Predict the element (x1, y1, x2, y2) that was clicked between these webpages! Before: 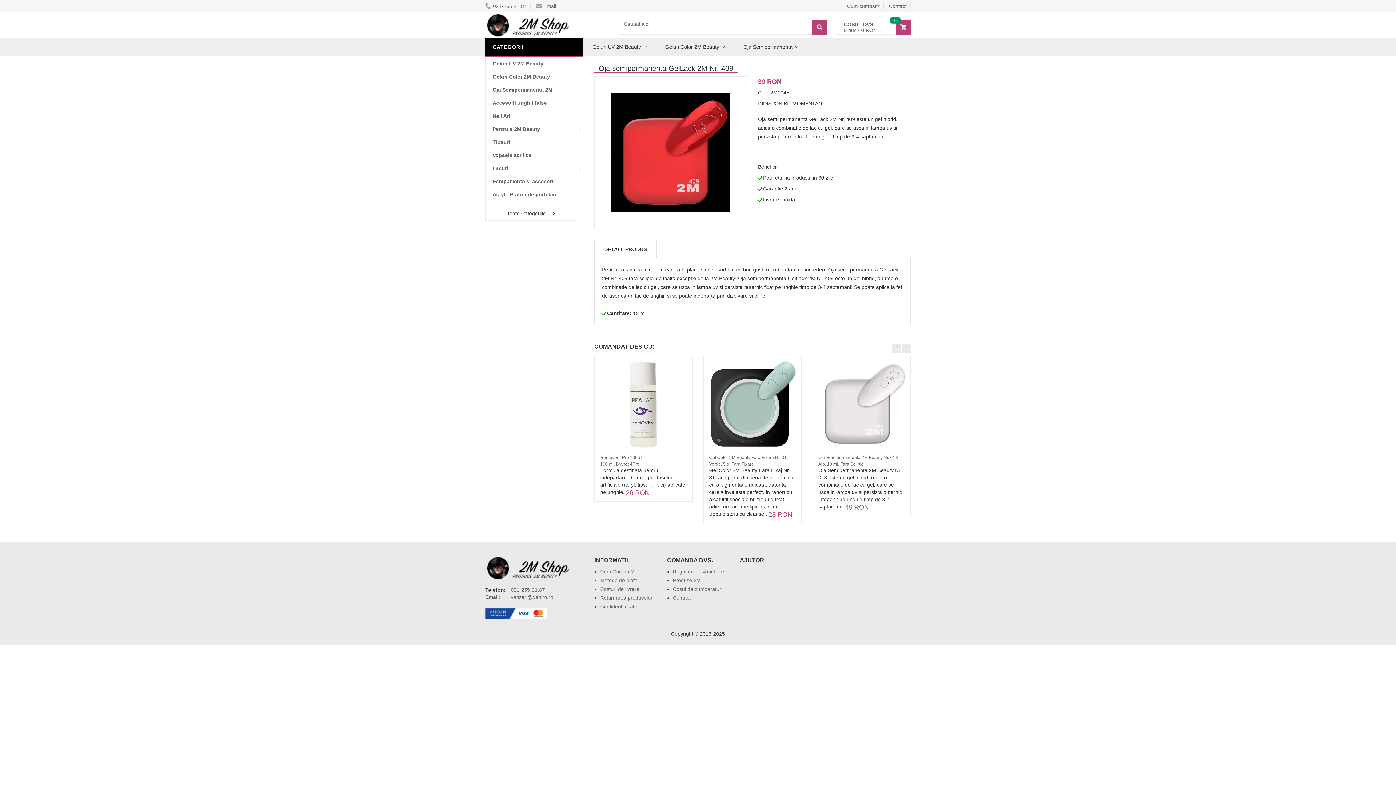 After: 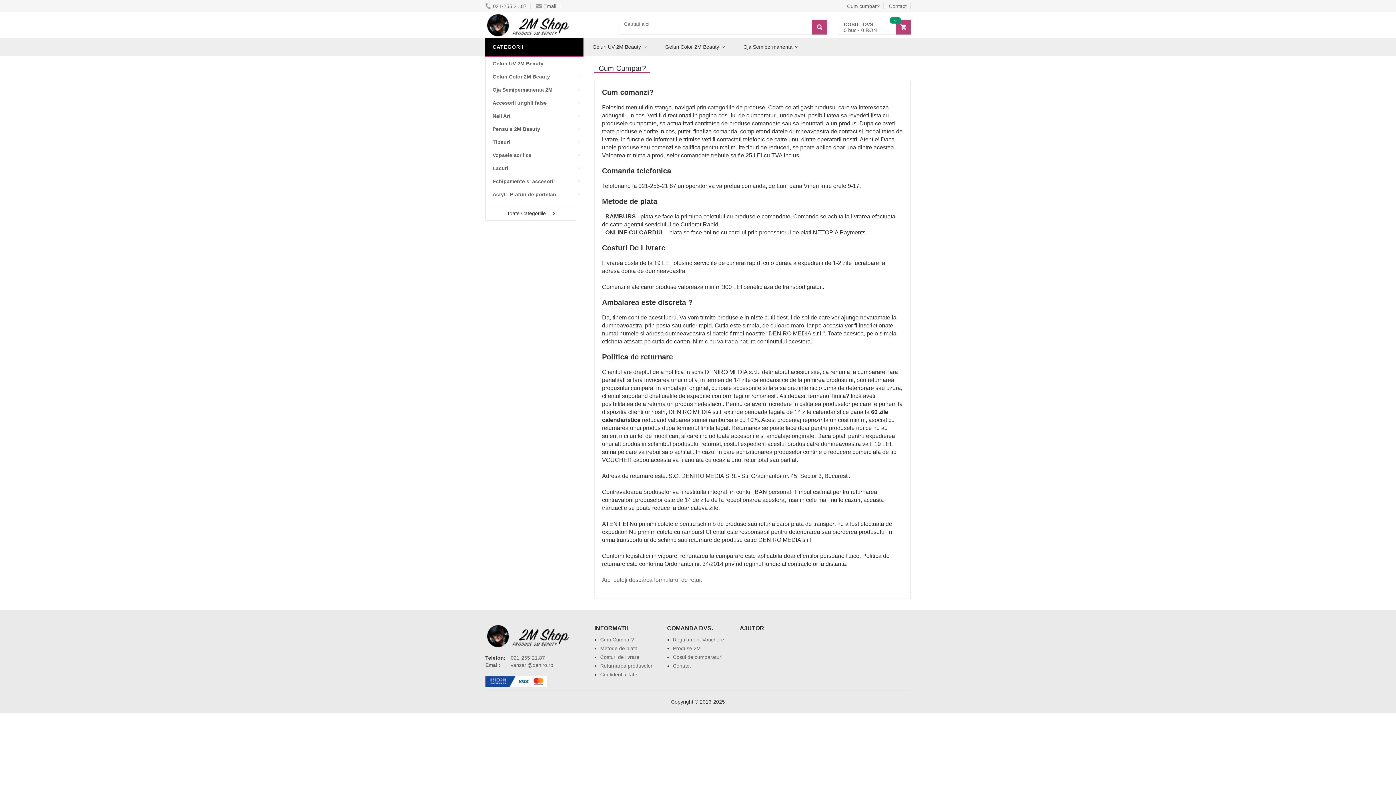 Action: label: Cum Cumpar? bbox: (600, 569, 634, 574)